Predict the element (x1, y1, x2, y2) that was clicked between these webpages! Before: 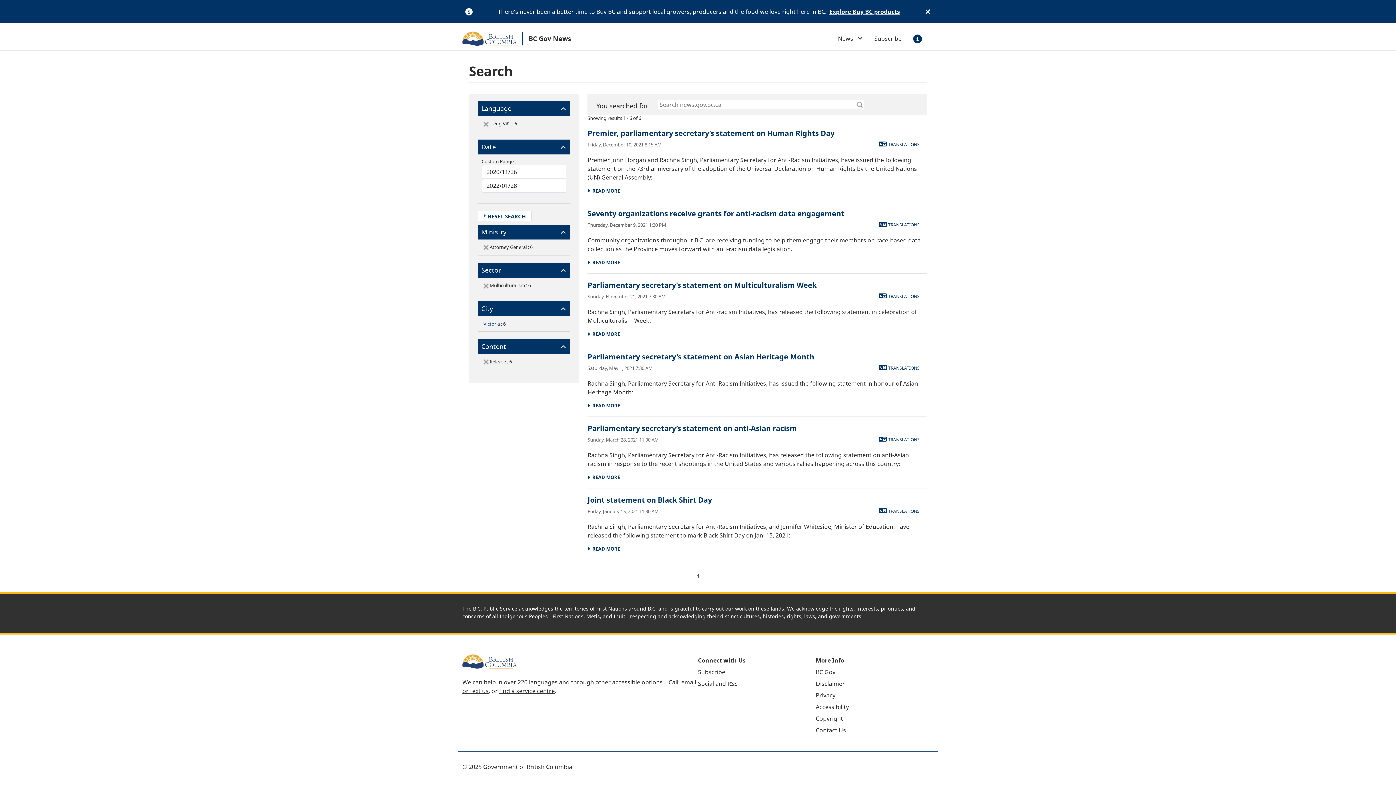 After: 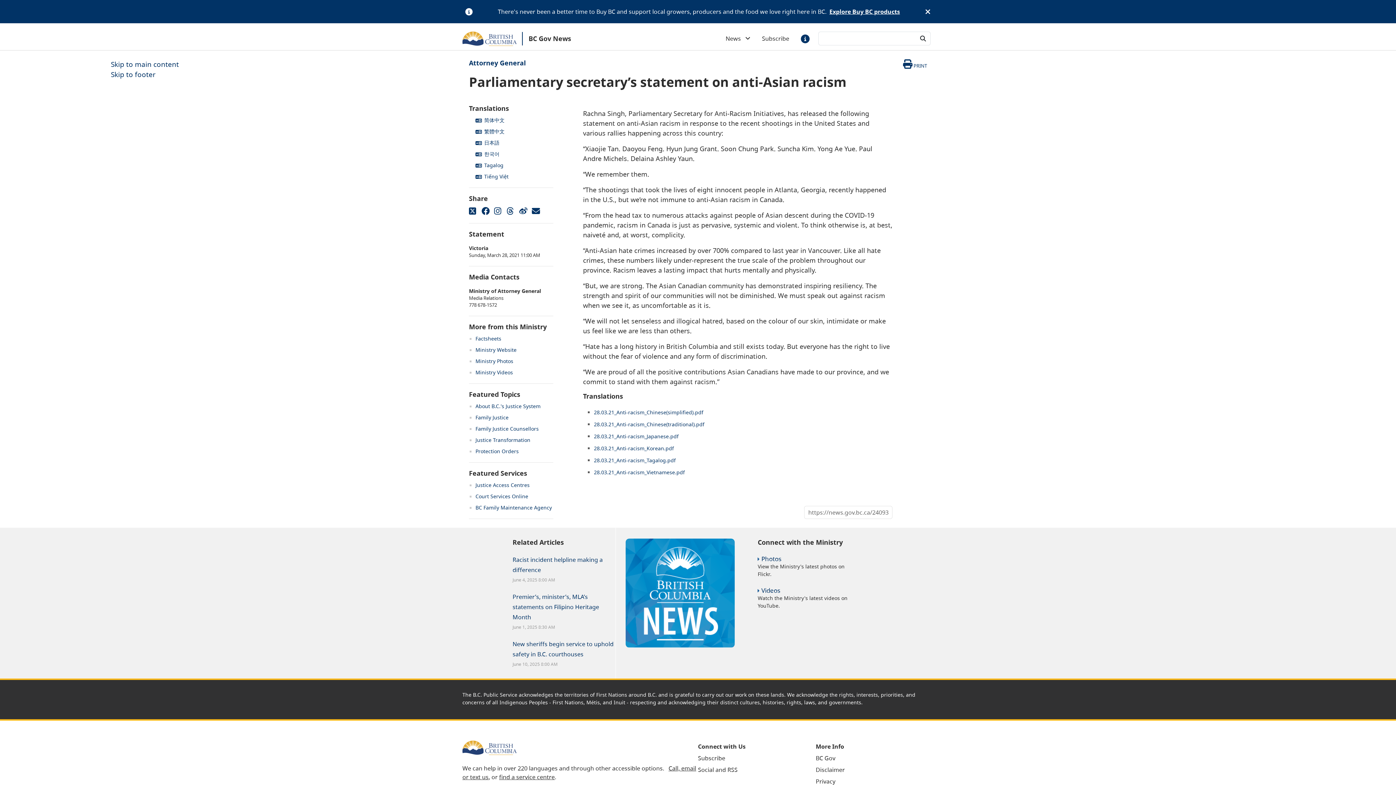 Action: label:   READ MORE bbox: (587, 474, 620, 481)